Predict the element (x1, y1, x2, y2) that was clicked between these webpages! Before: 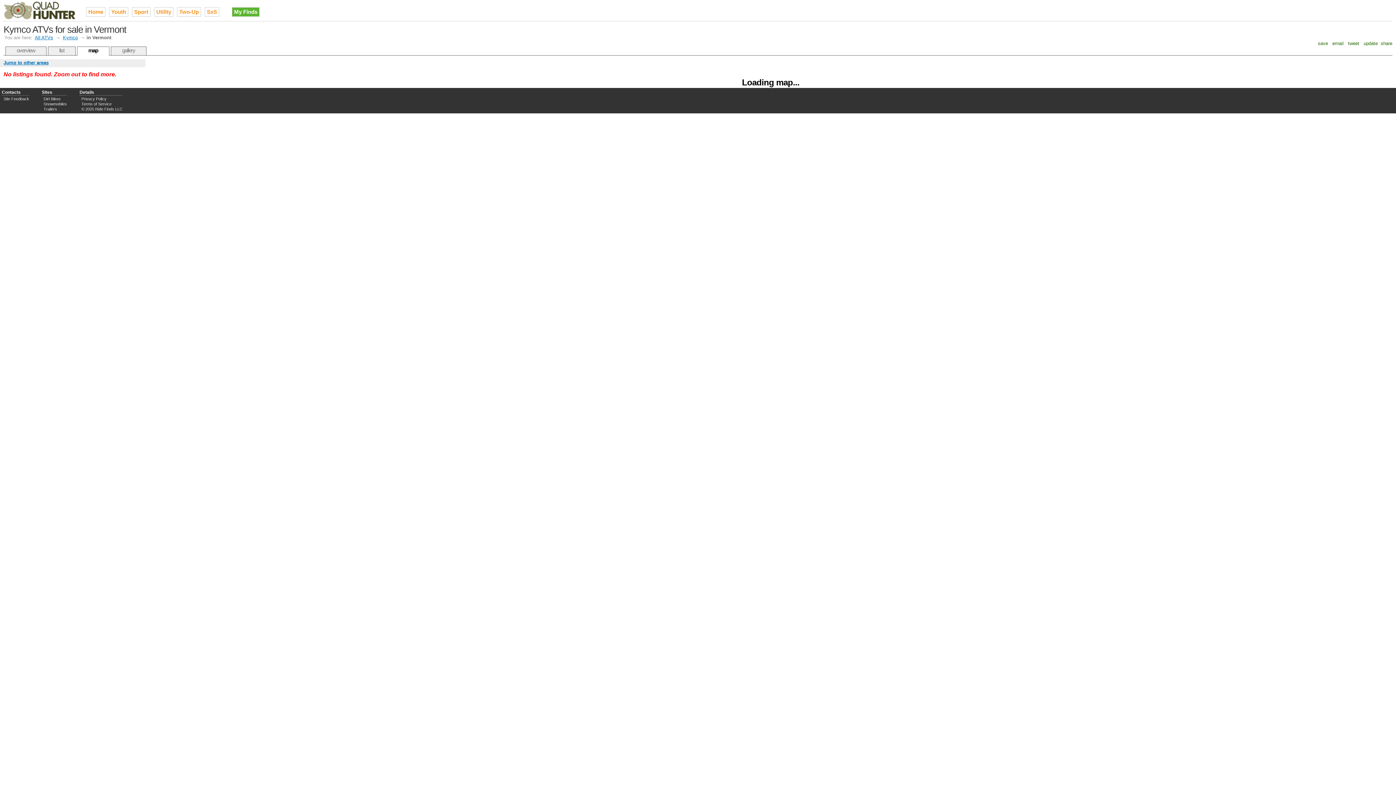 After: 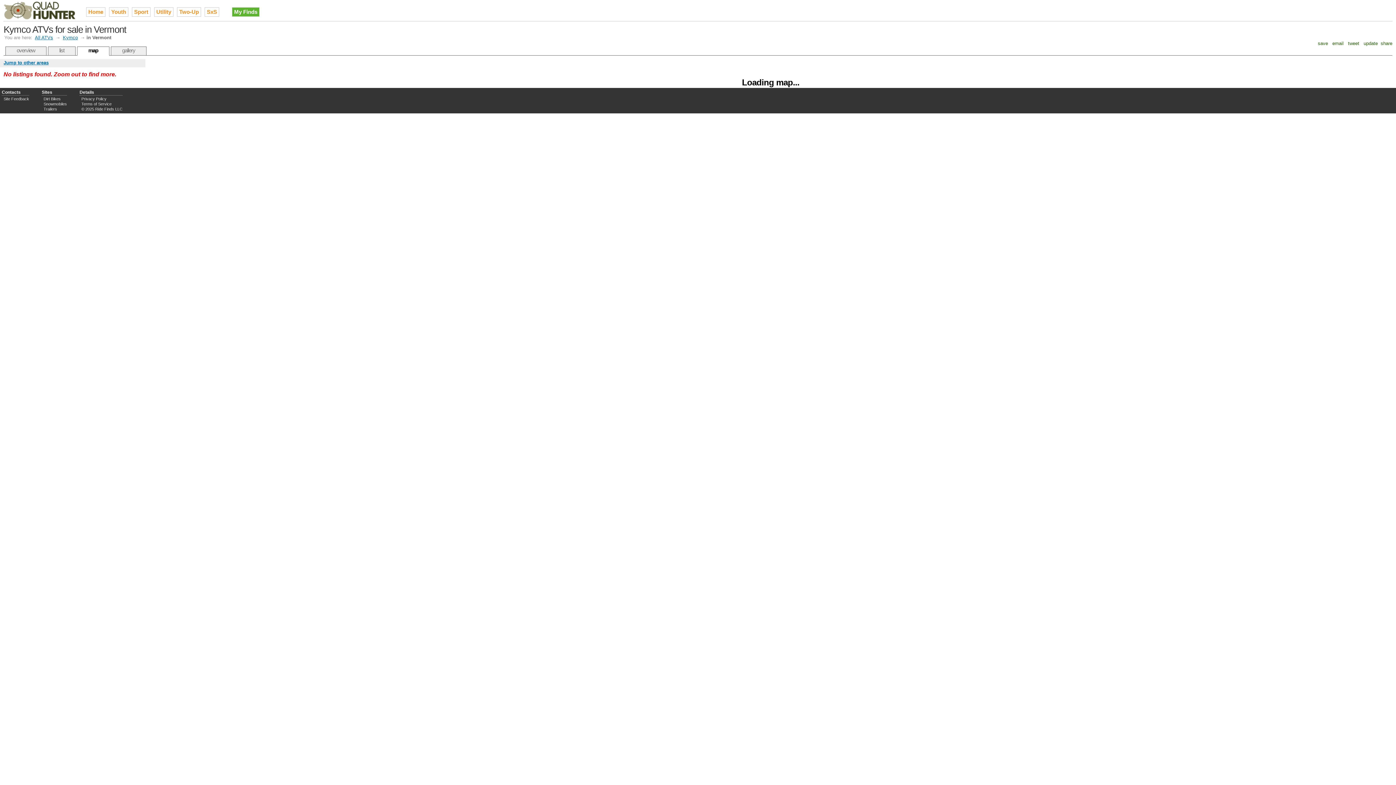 Action: bbox: (77, 46, 109, 56) label: map